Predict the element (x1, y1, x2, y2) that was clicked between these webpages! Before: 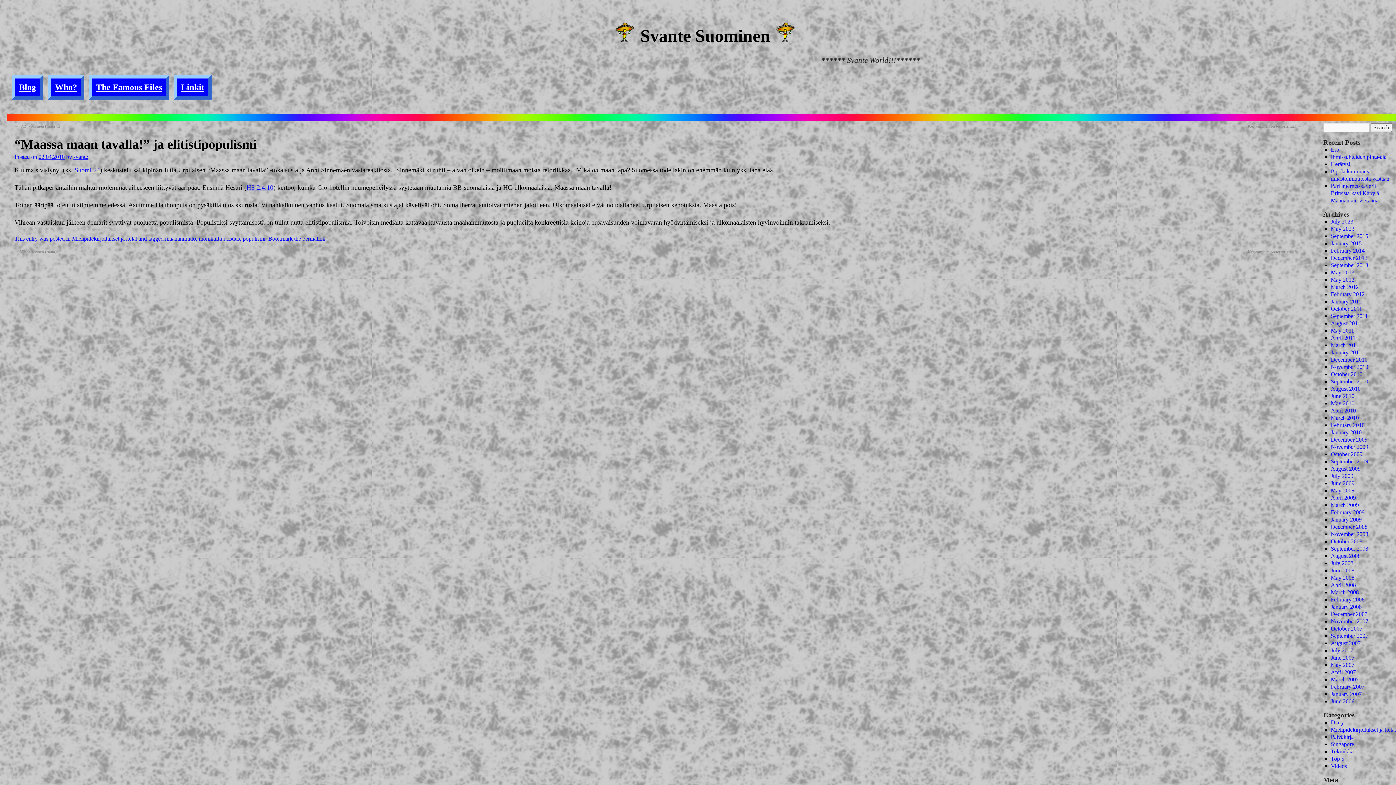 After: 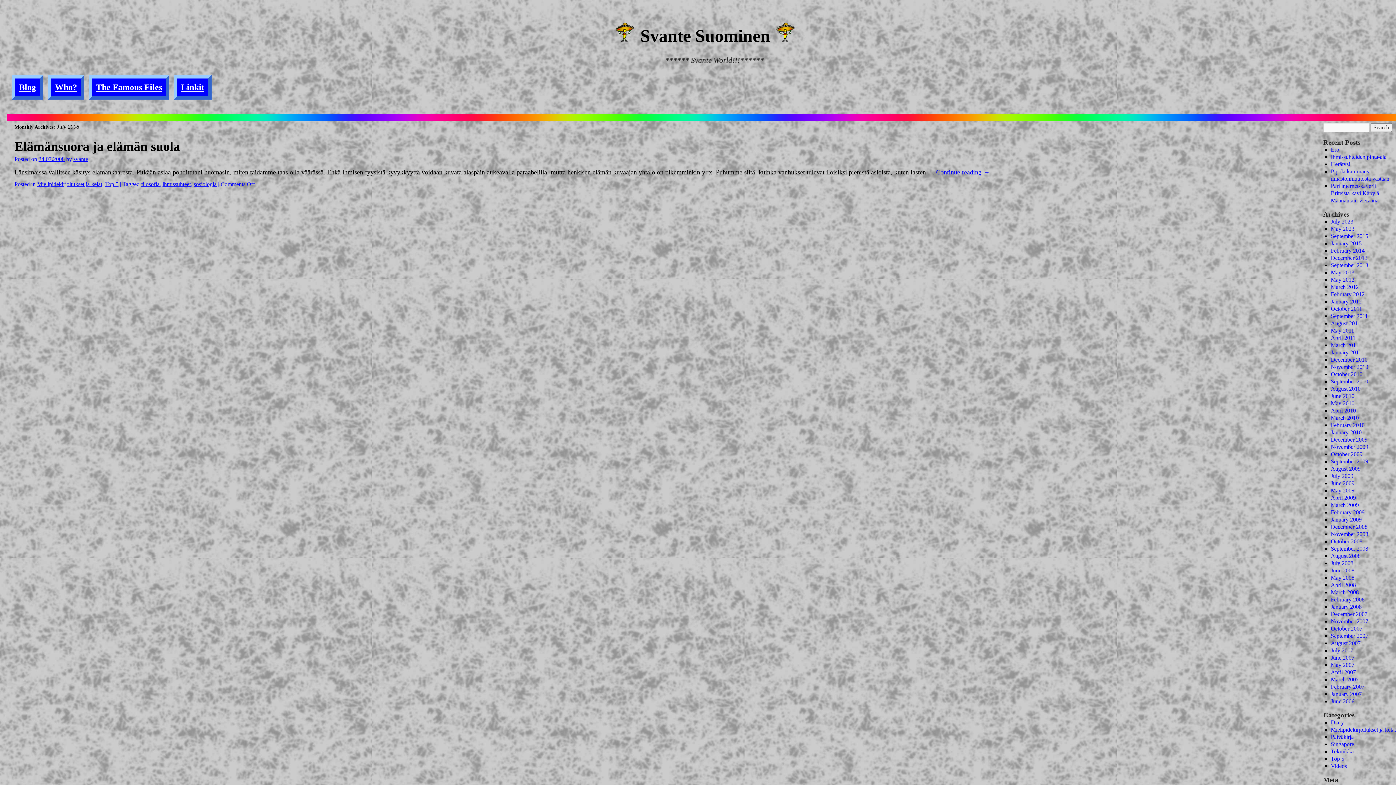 Action: label: July 2008 bbox: (1331, 560, 1353, 566)